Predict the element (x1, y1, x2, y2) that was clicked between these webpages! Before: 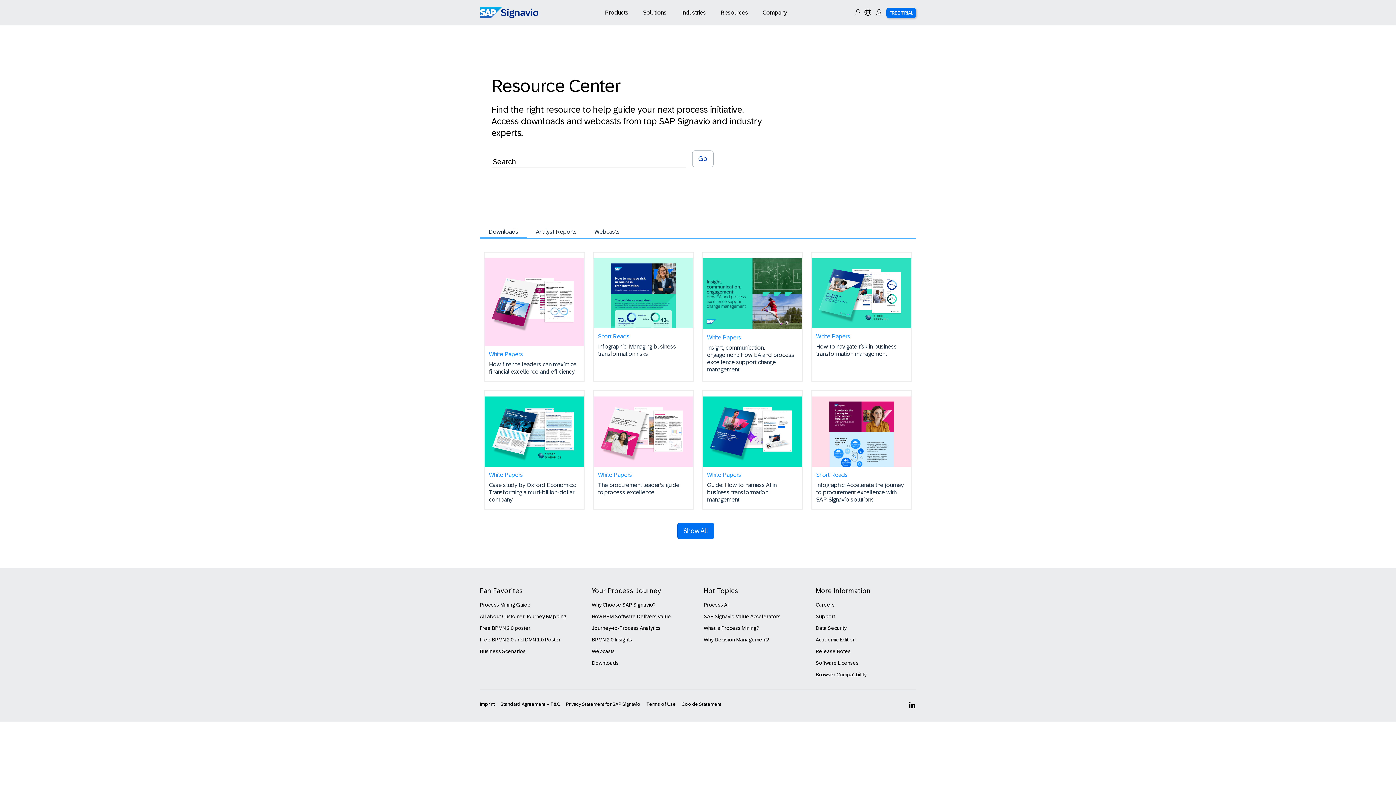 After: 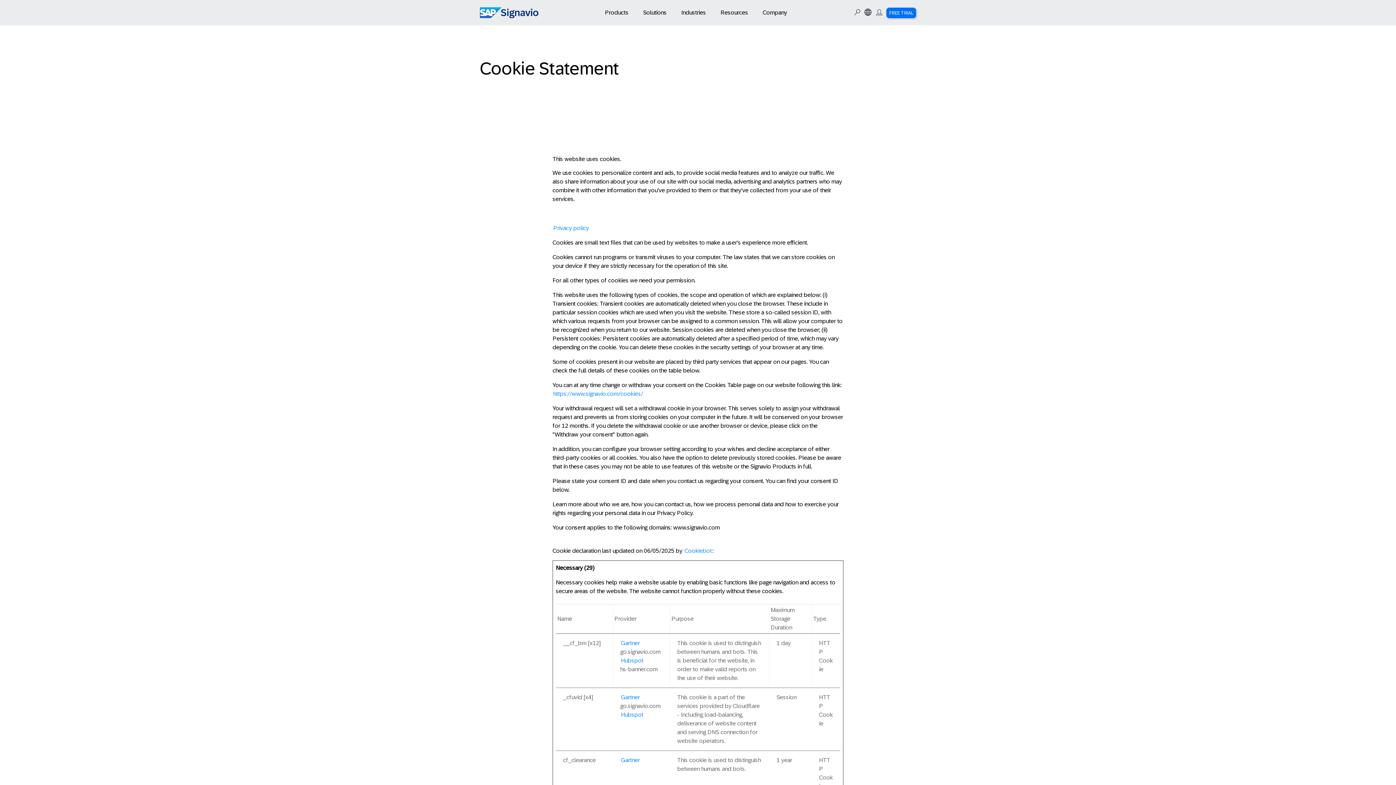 Action: bbox: (681, 701, 721, 707) label: Cookie Statement